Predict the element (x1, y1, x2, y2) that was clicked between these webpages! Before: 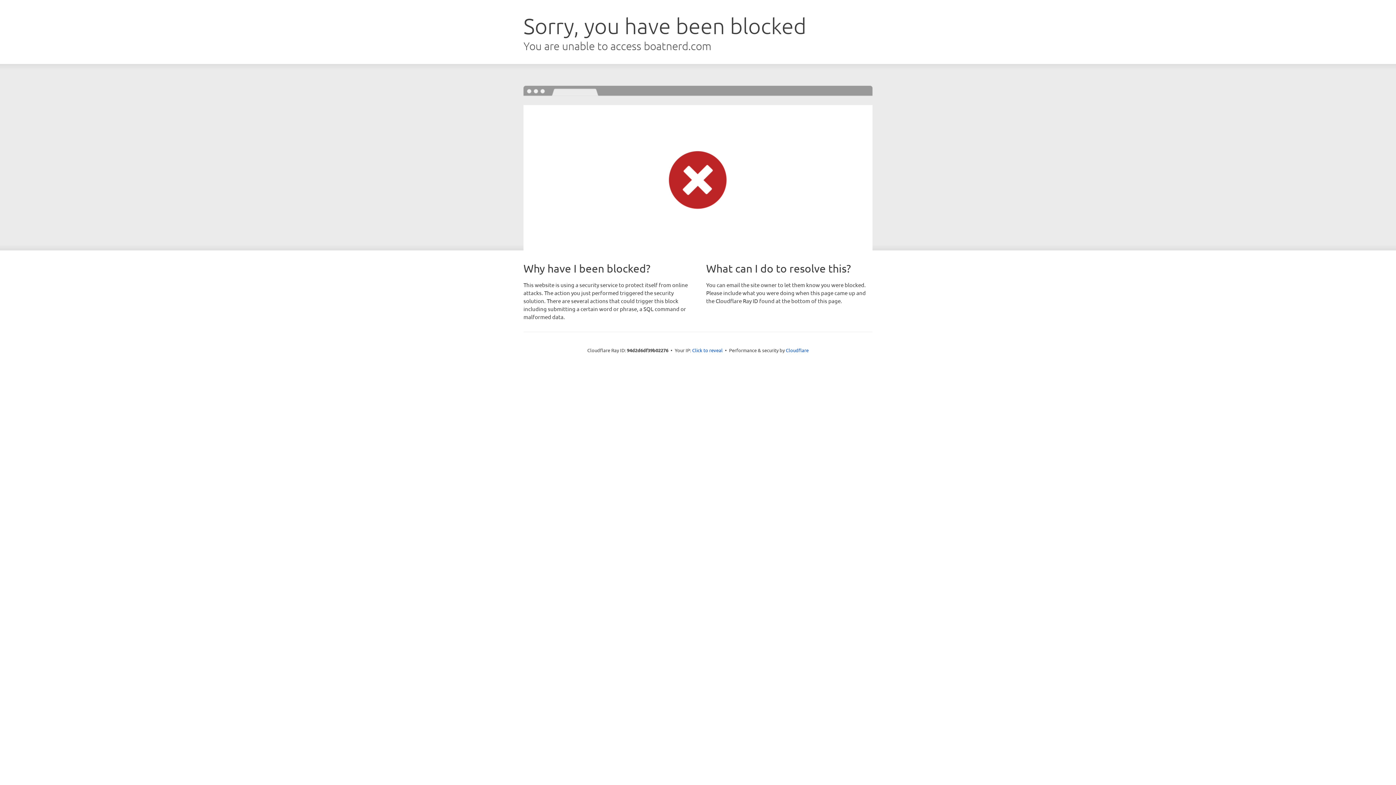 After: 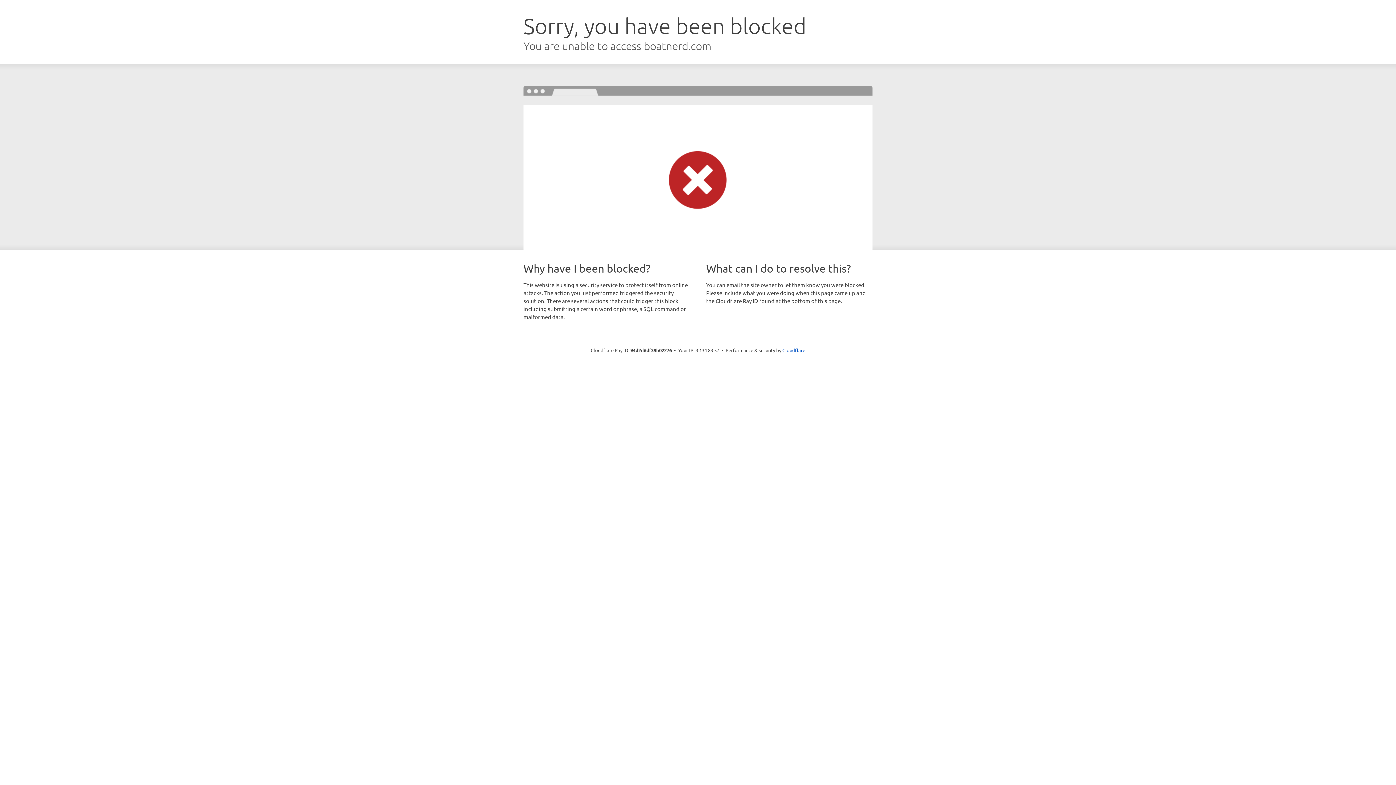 Action: label: Click to reveal bbox: (692, 346, 722, 353)